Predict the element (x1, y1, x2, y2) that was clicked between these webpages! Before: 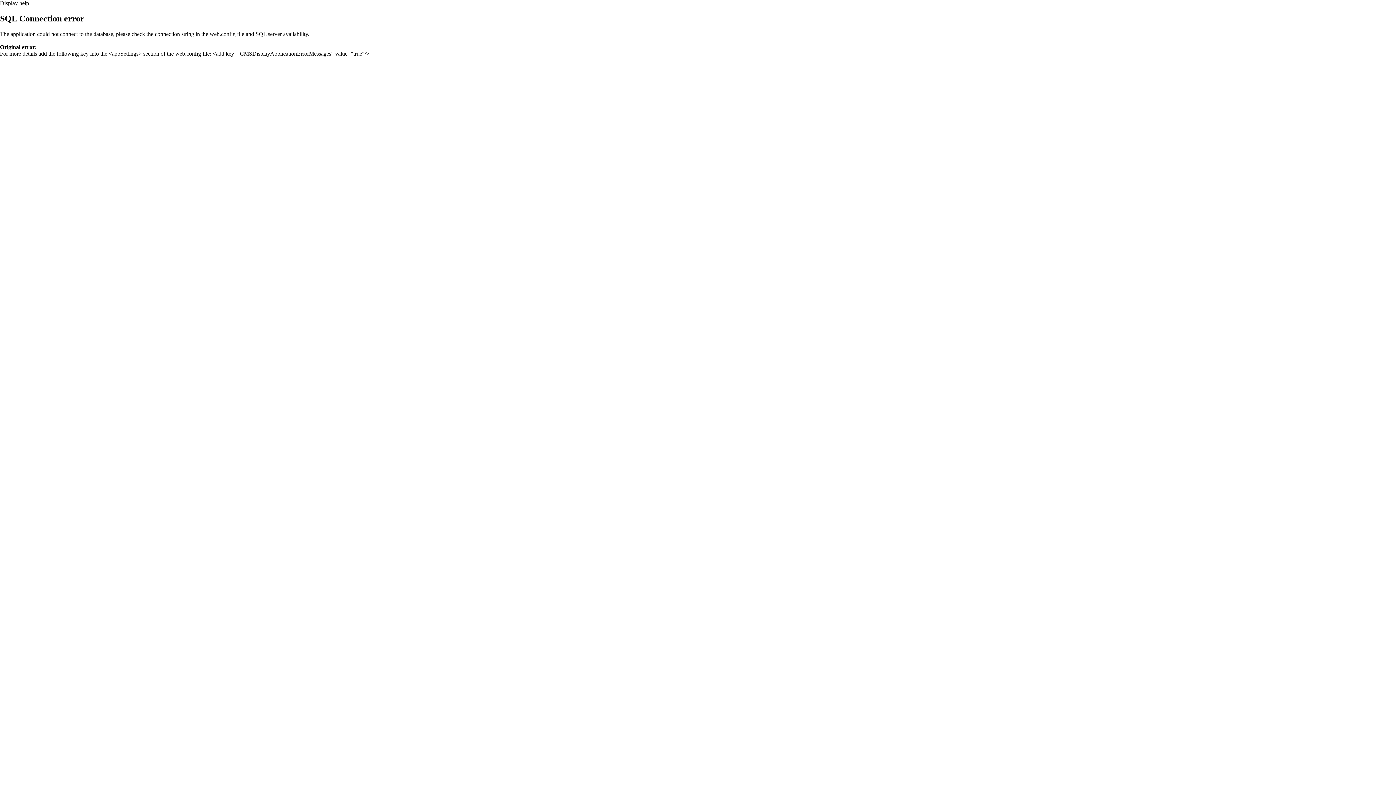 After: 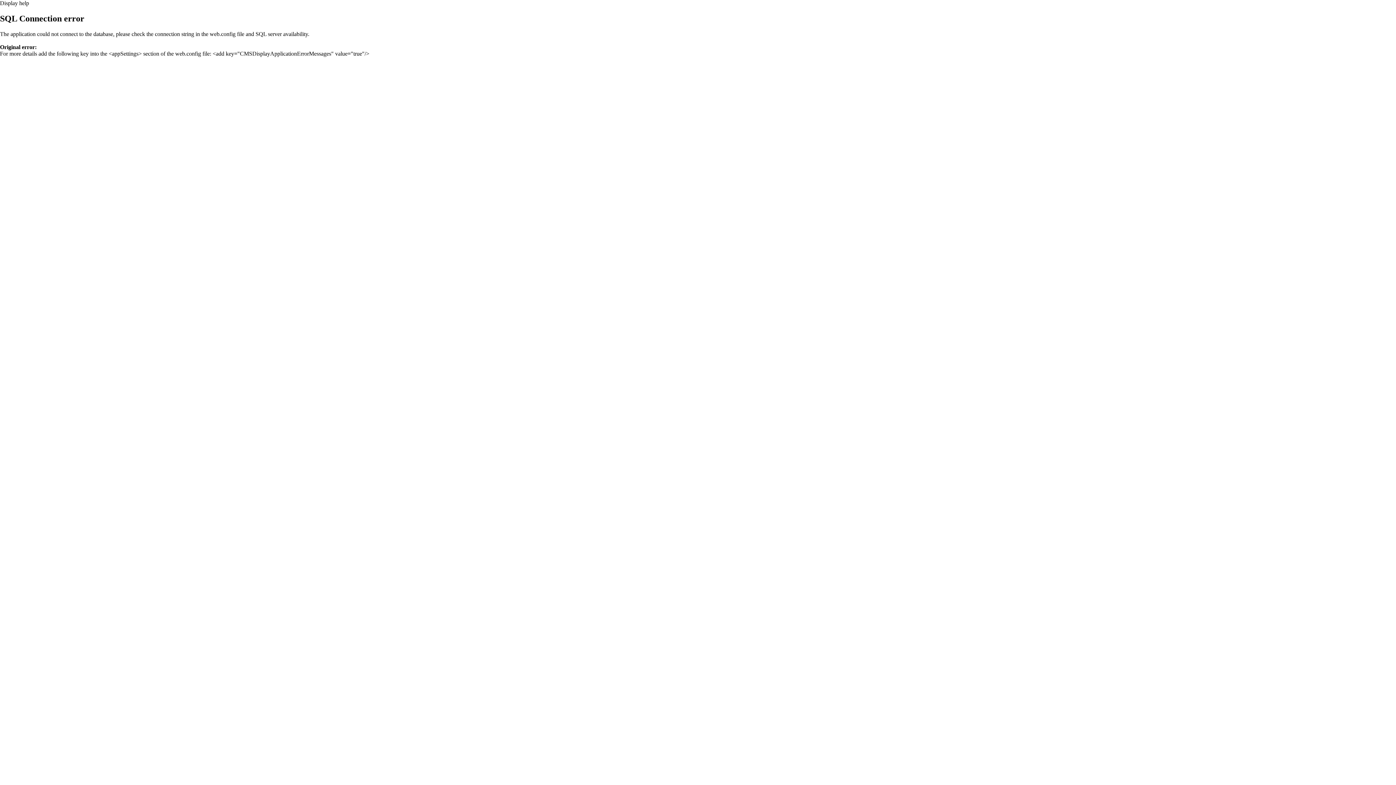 Action: label: Display help bbox: (0, 0, 29, 6)